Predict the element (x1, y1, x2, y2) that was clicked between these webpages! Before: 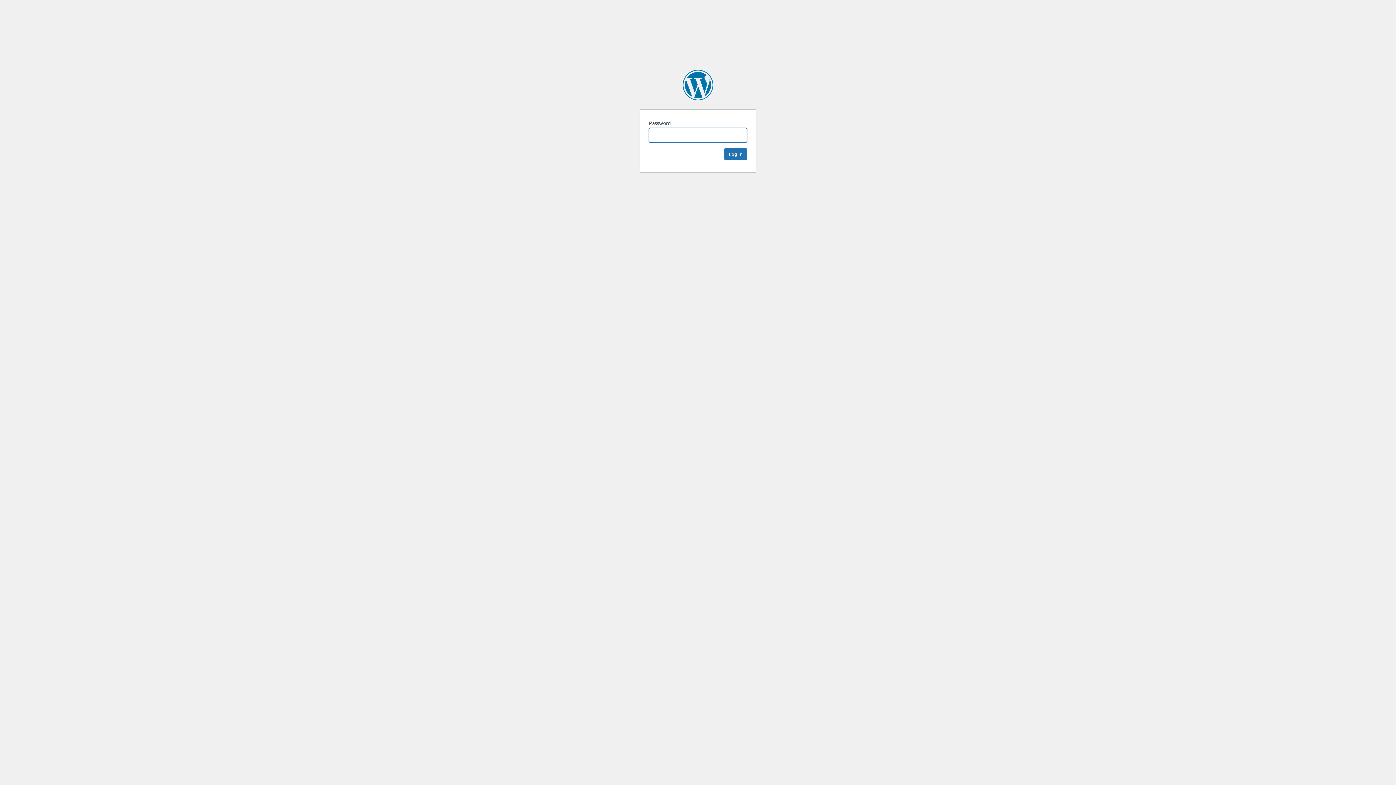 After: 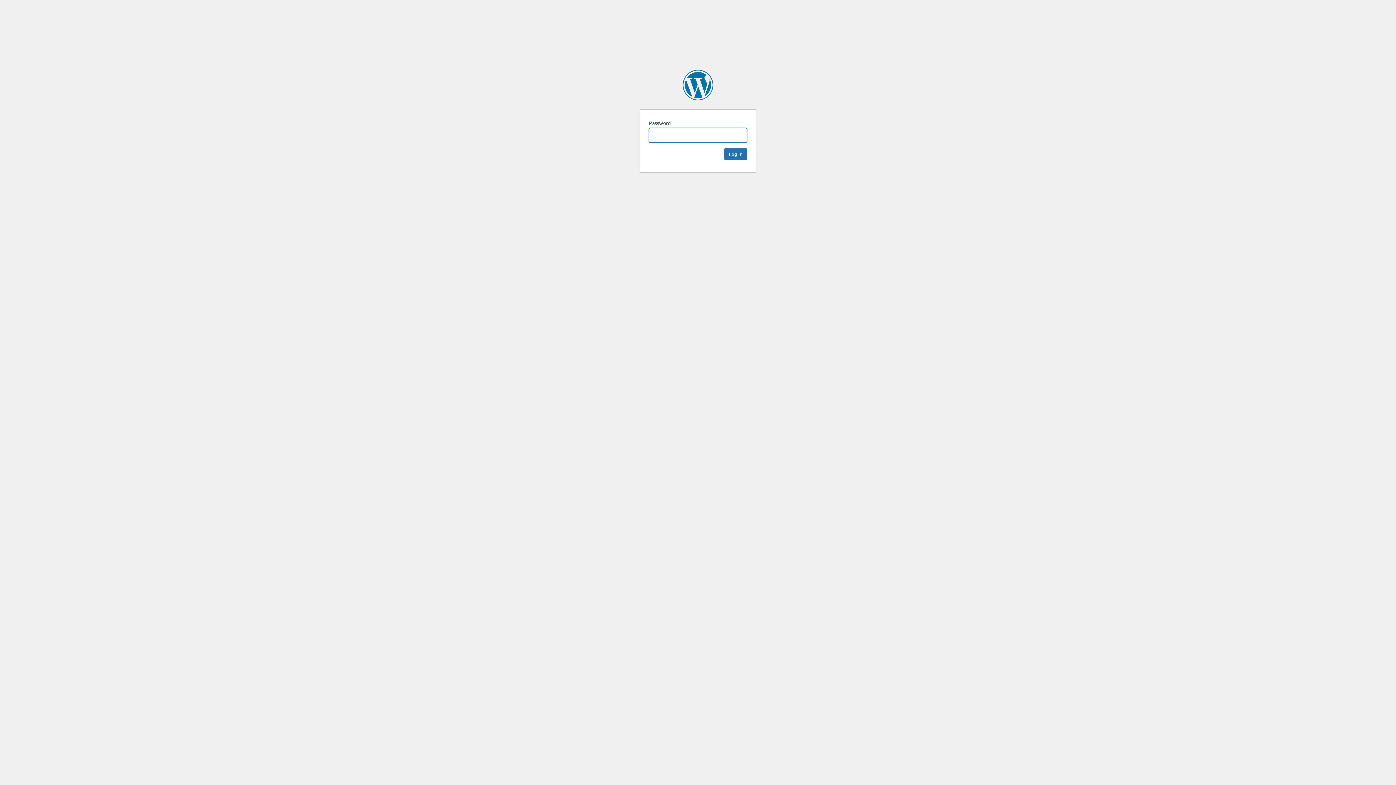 Action: bbox: (682, 69, 713, 100) label: ΣΥΝΔΕΣΜΟΣ ΔΙΑΙΤΗΤΩΝ ΚΥΠΡΟΥ